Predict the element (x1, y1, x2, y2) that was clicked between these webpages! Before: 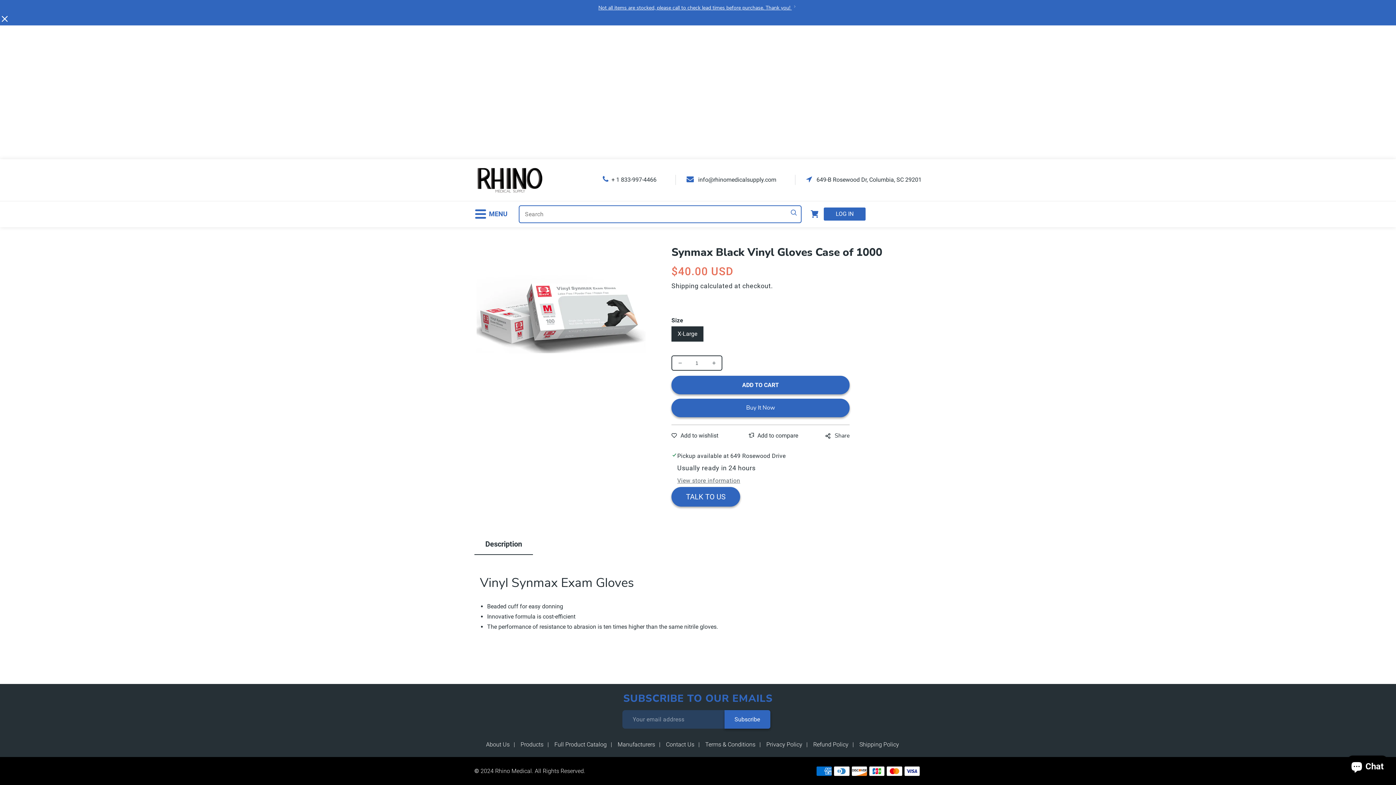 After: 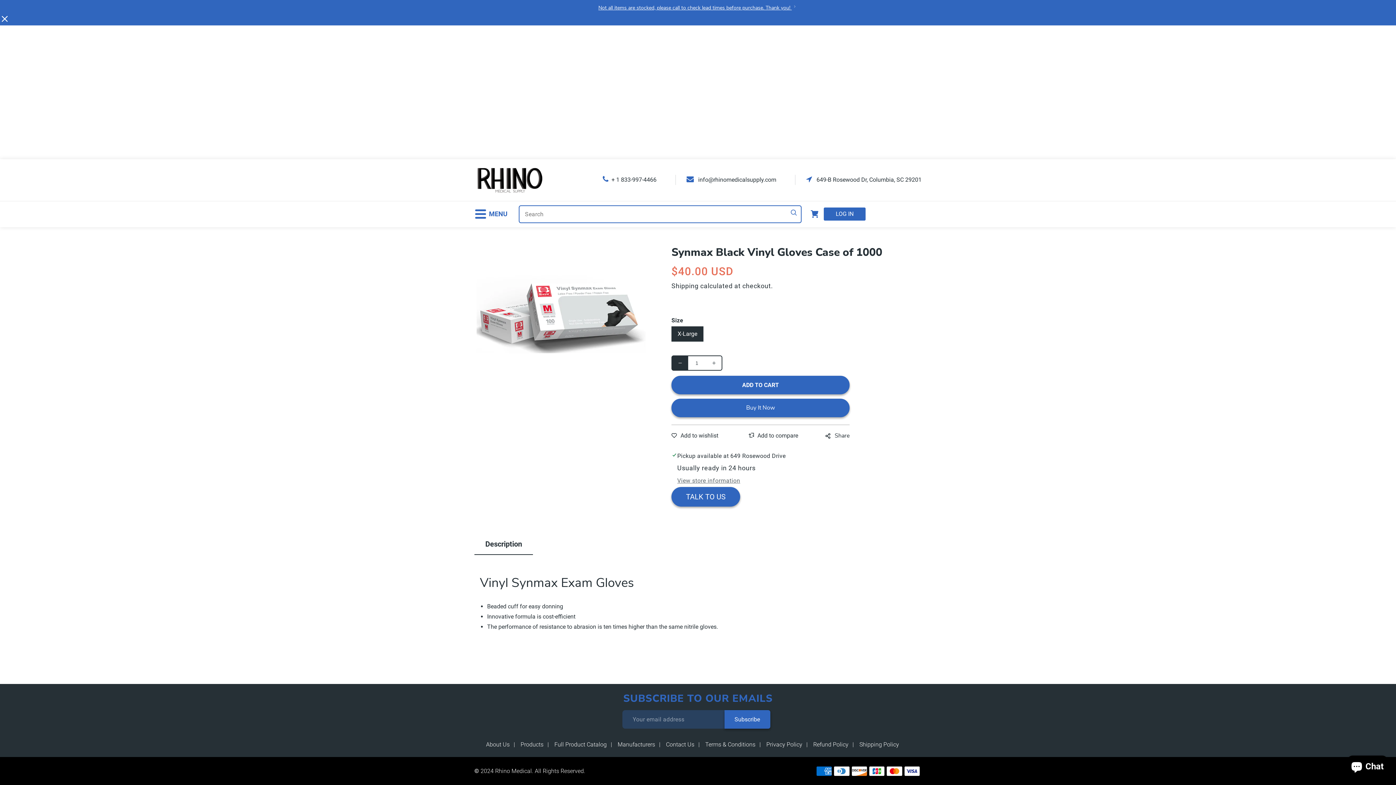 Action: bbox: (672, 355, 688, 371) label: Decrease quantity for Synmax Black Vinyl Gloves Case of 1000